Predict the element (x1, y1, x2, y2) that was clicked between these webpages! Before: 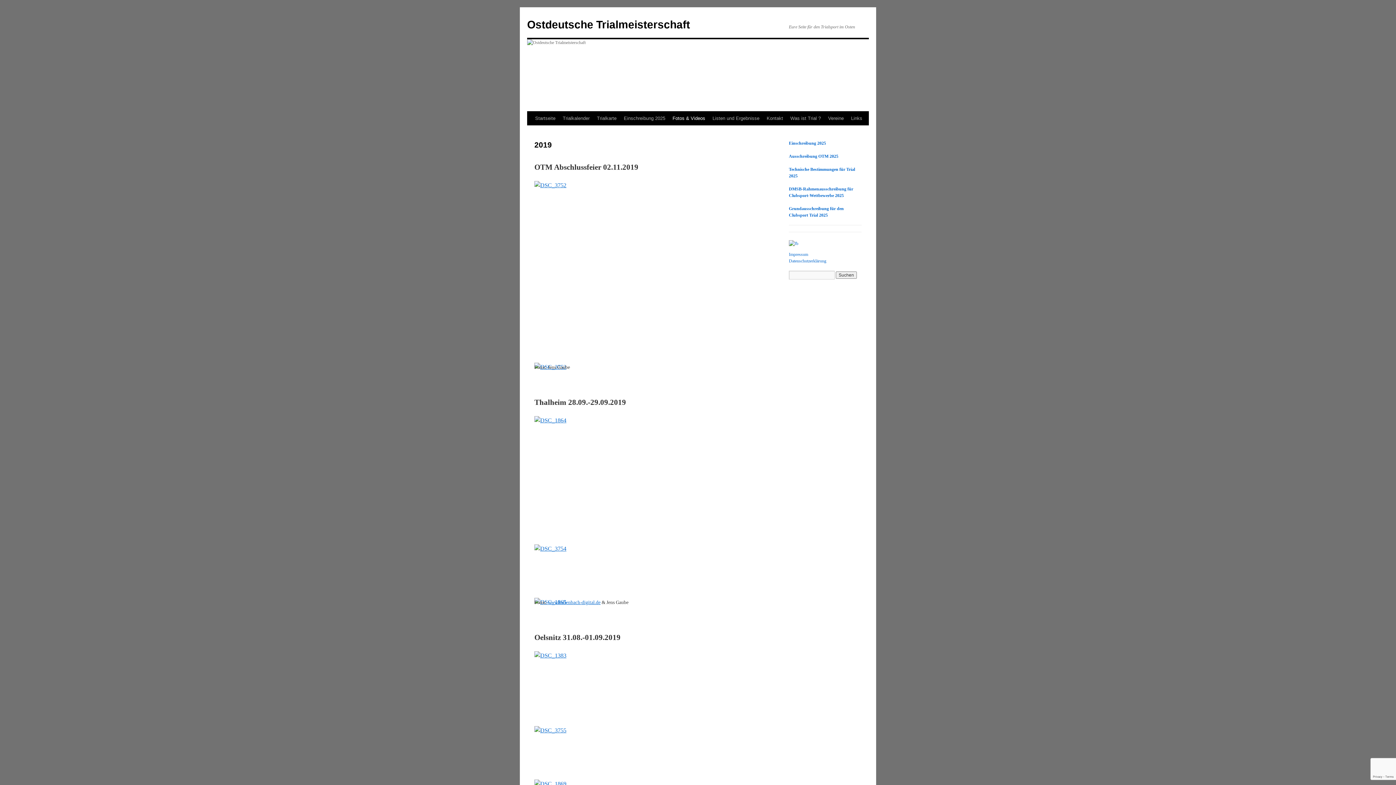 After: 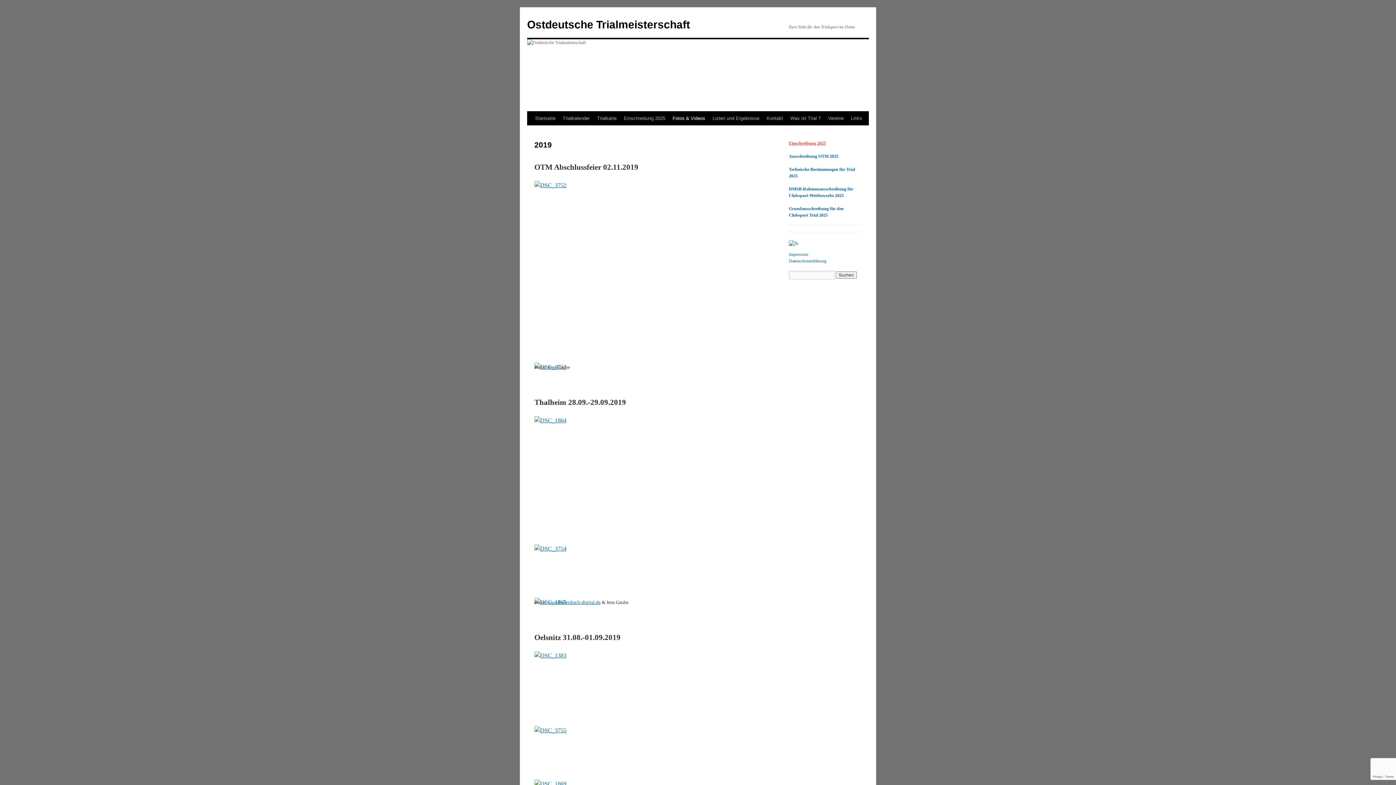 Action: bbox: (789, 140, 826, 145) label: Einschreibung 2025